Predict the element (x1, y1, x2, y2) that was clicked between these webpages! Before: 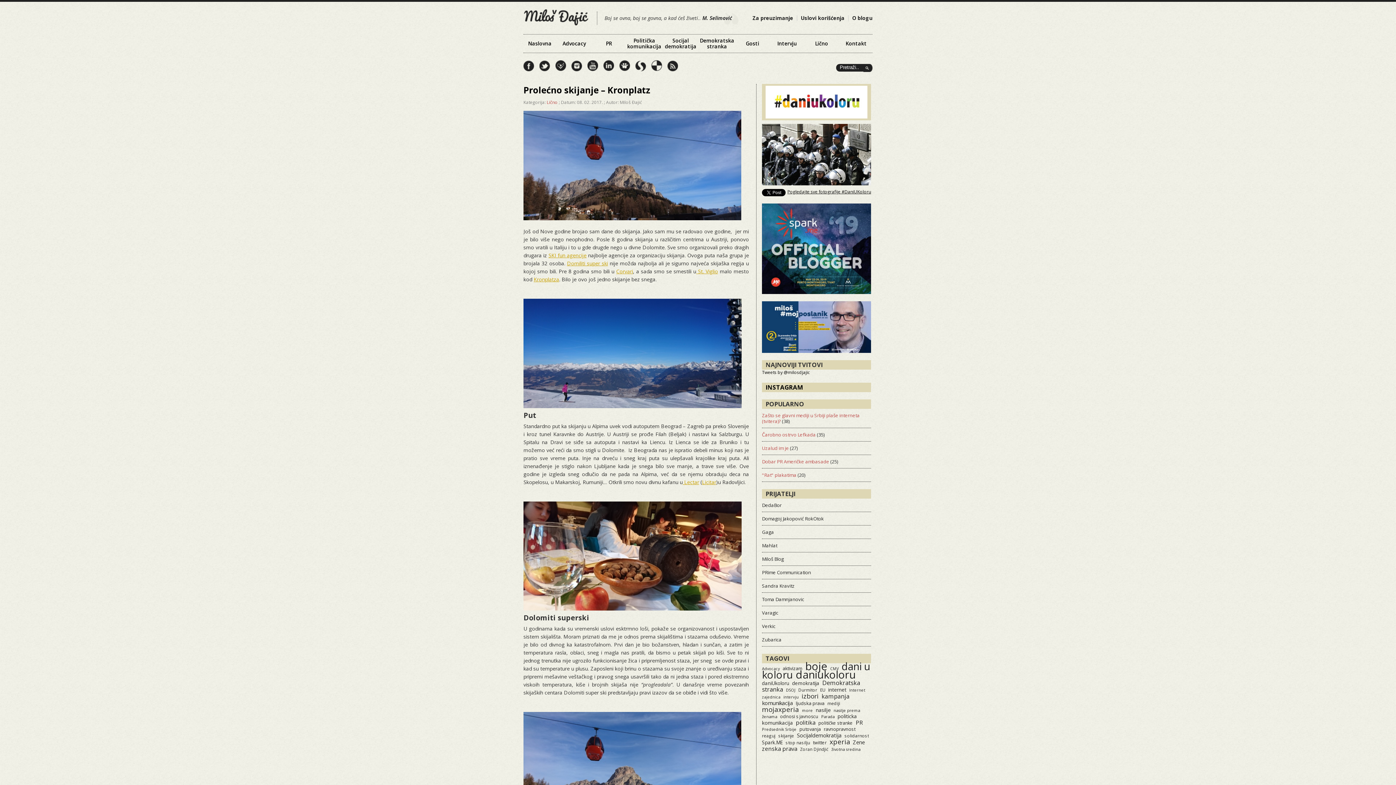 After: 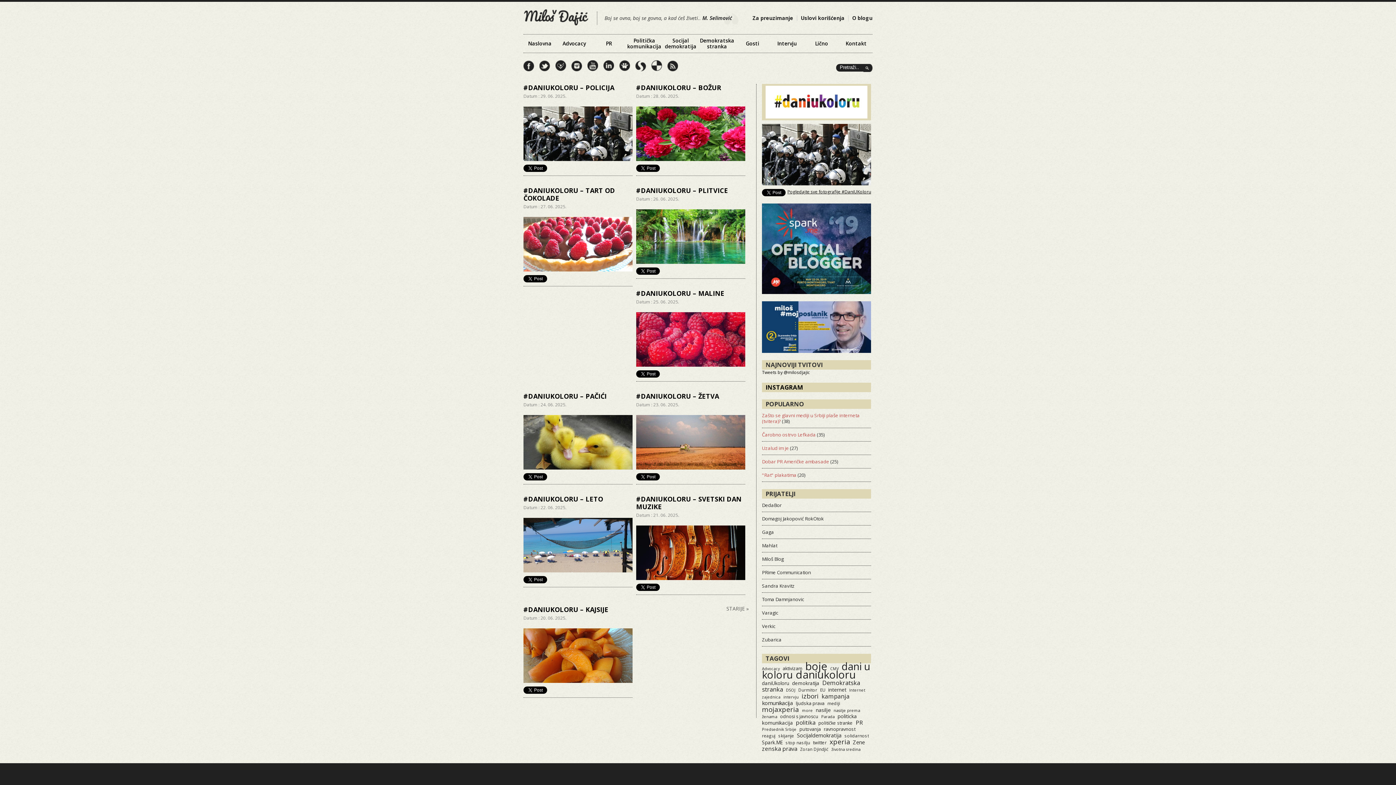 Action: label: Pogledajte sve fotografije #DaniUKoloru bbox: (787, 188, 871, 194)